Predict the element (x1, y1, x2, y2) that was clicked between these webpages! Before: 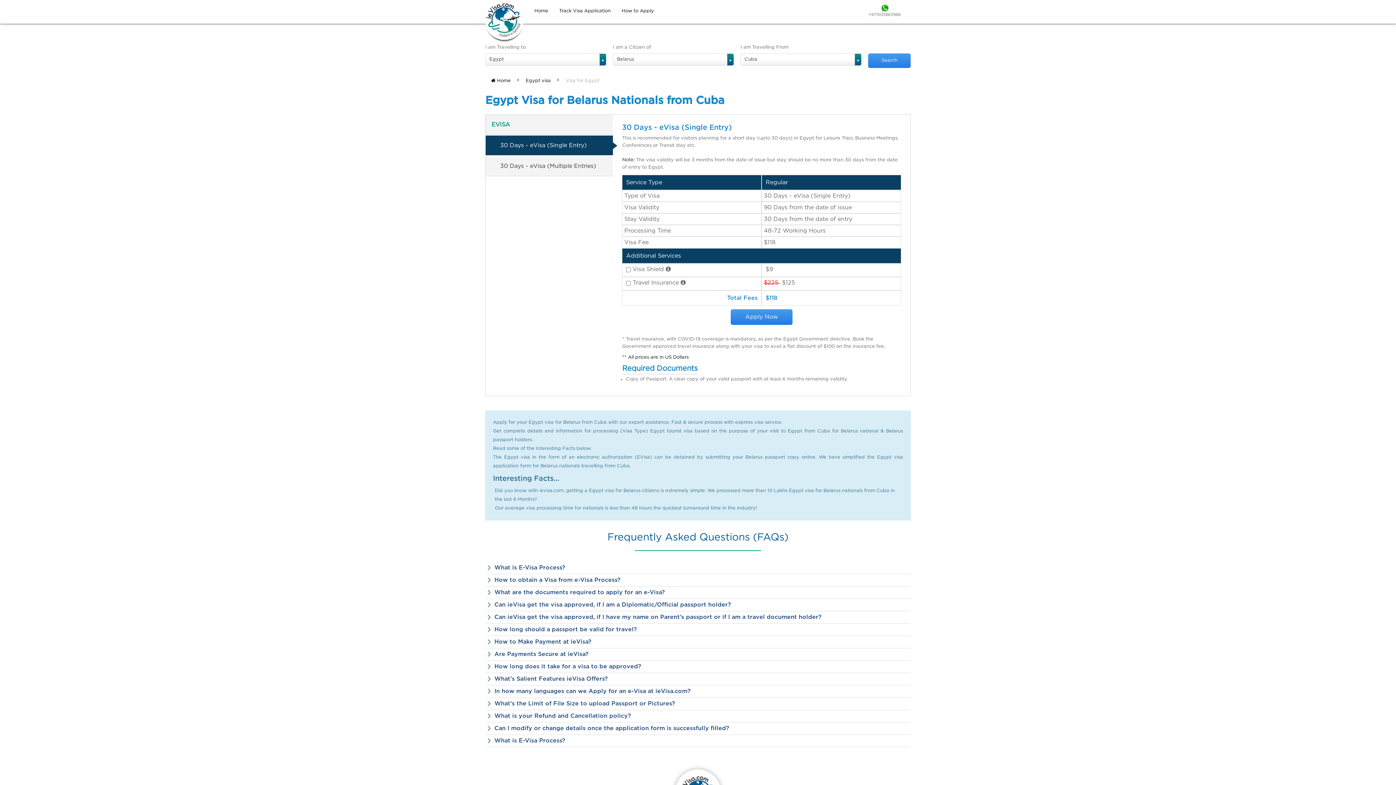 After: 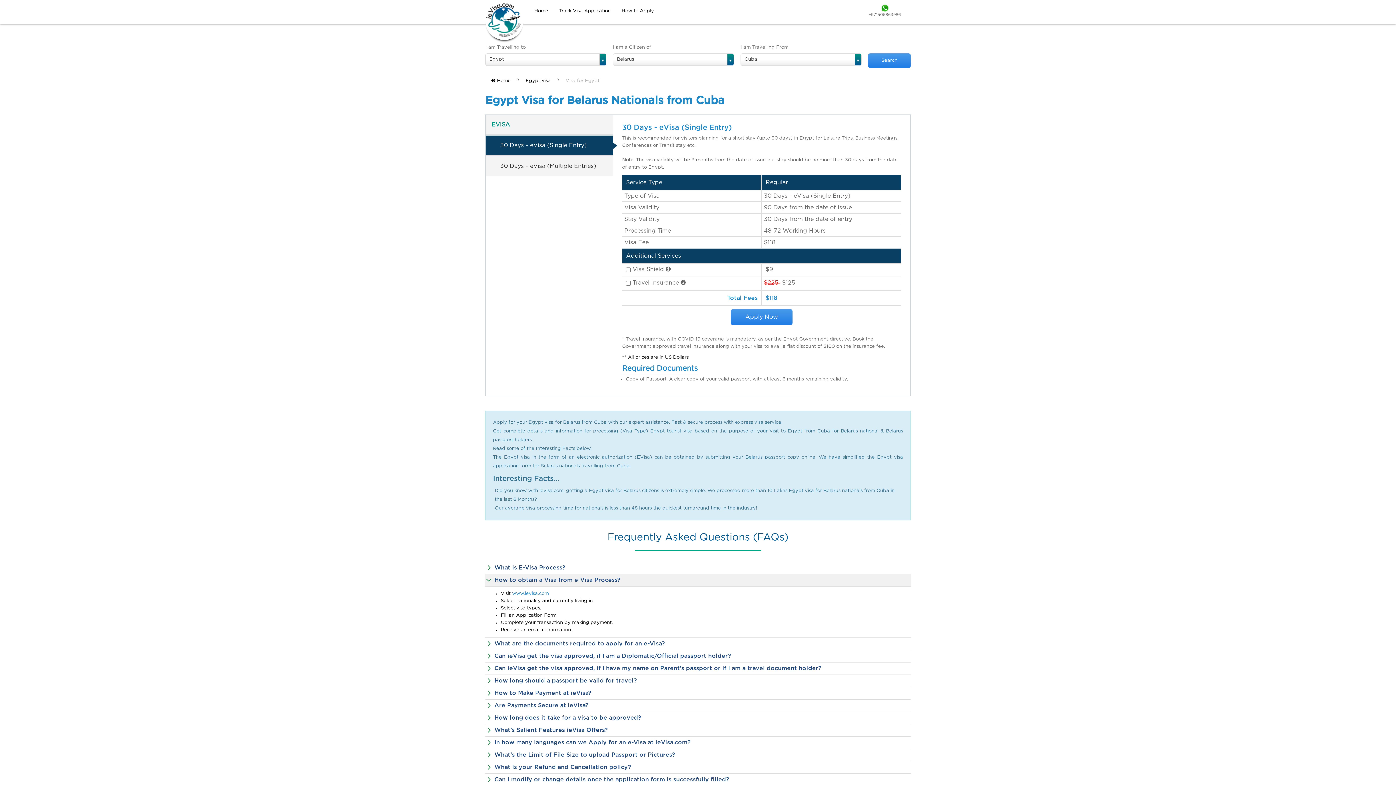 Action: label: How to obtain a Visa from e-Visa Process? bbox: (485, 574, 910, 586)